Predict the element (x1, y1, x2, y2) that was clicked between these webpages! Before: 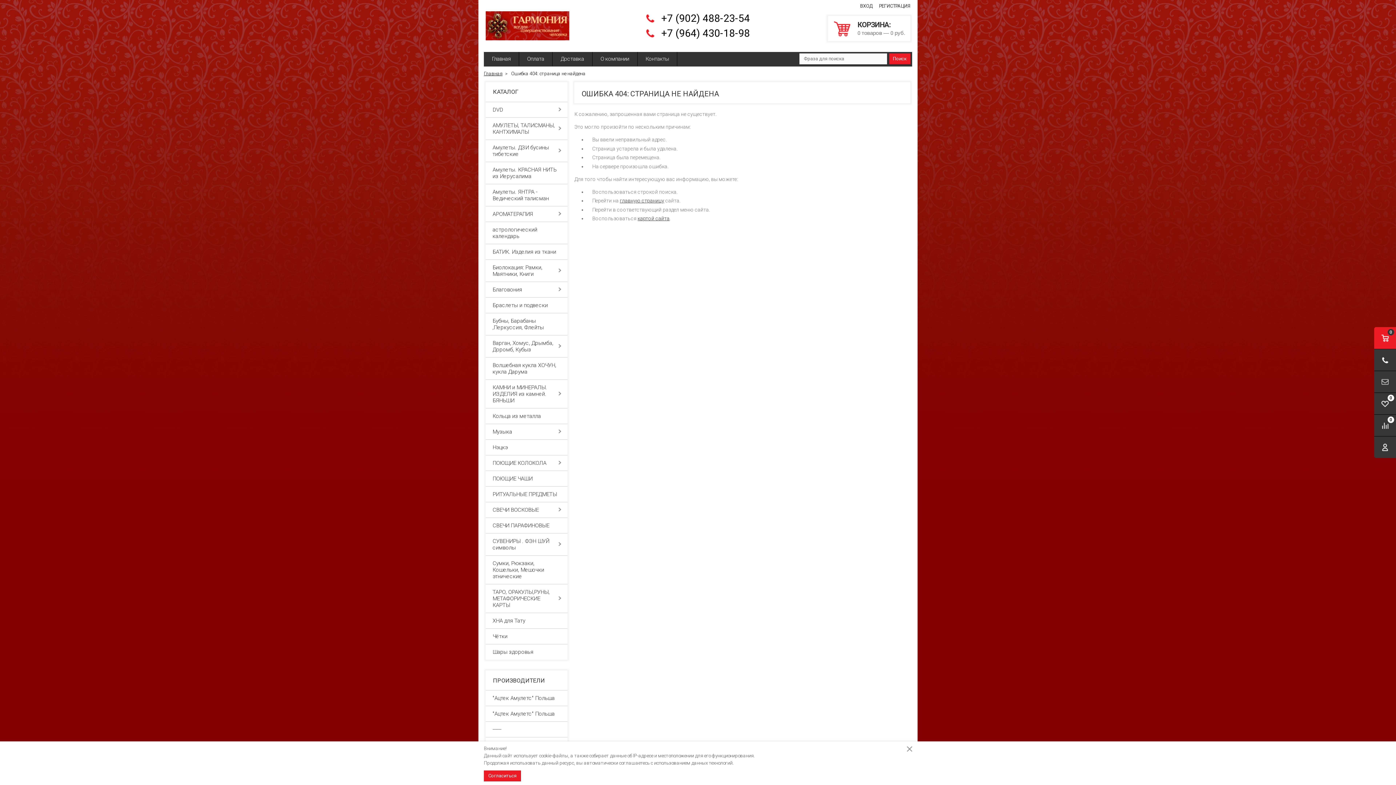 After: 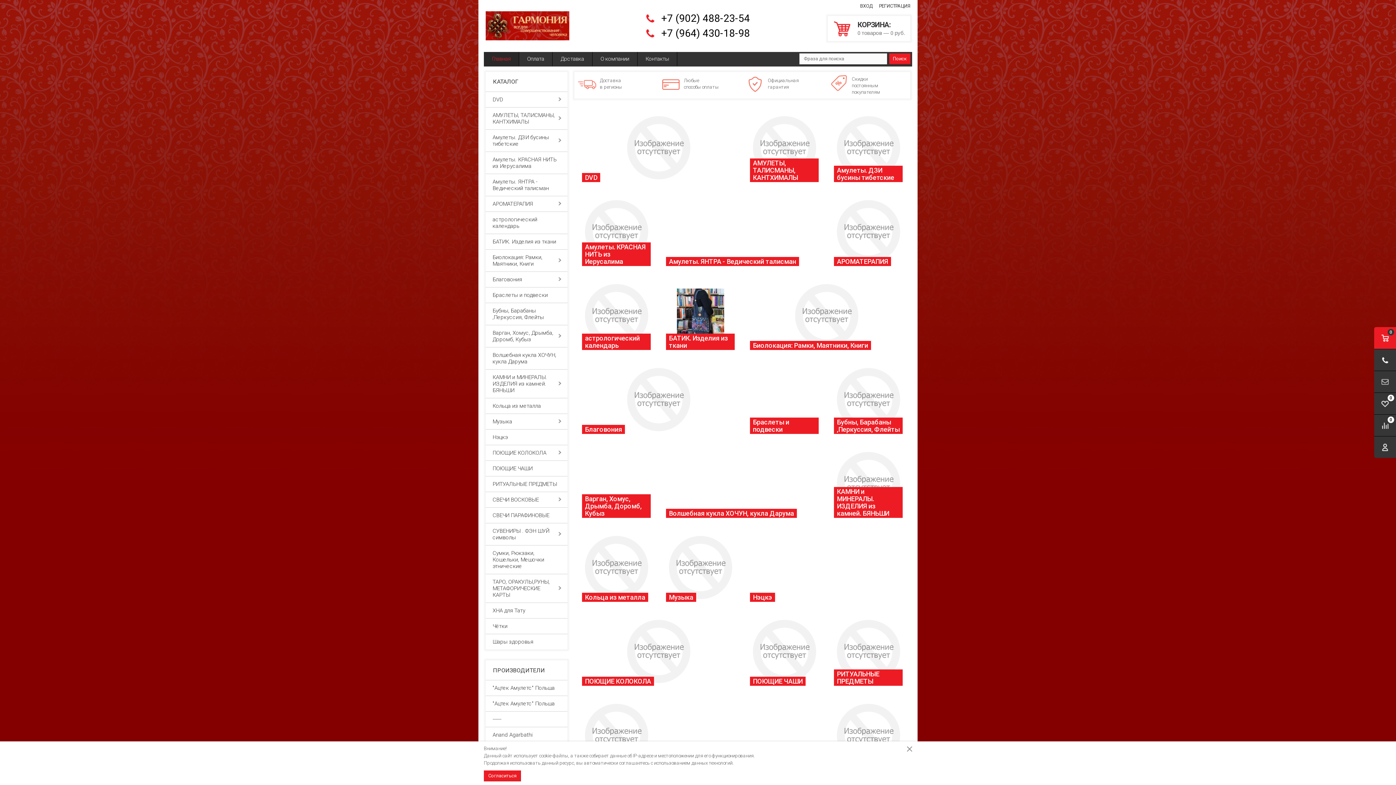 Action: bbox: (484, 70, 502, 76) label: Главная